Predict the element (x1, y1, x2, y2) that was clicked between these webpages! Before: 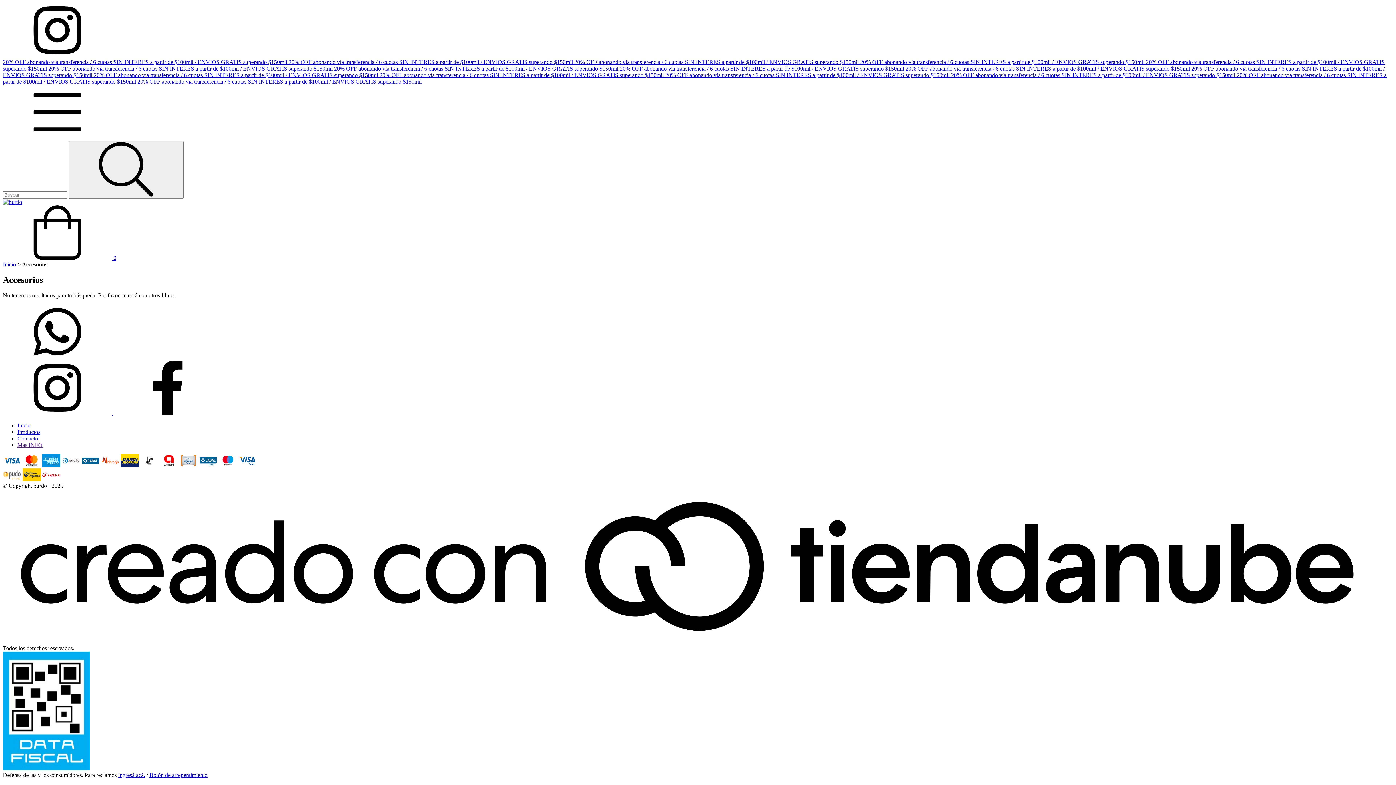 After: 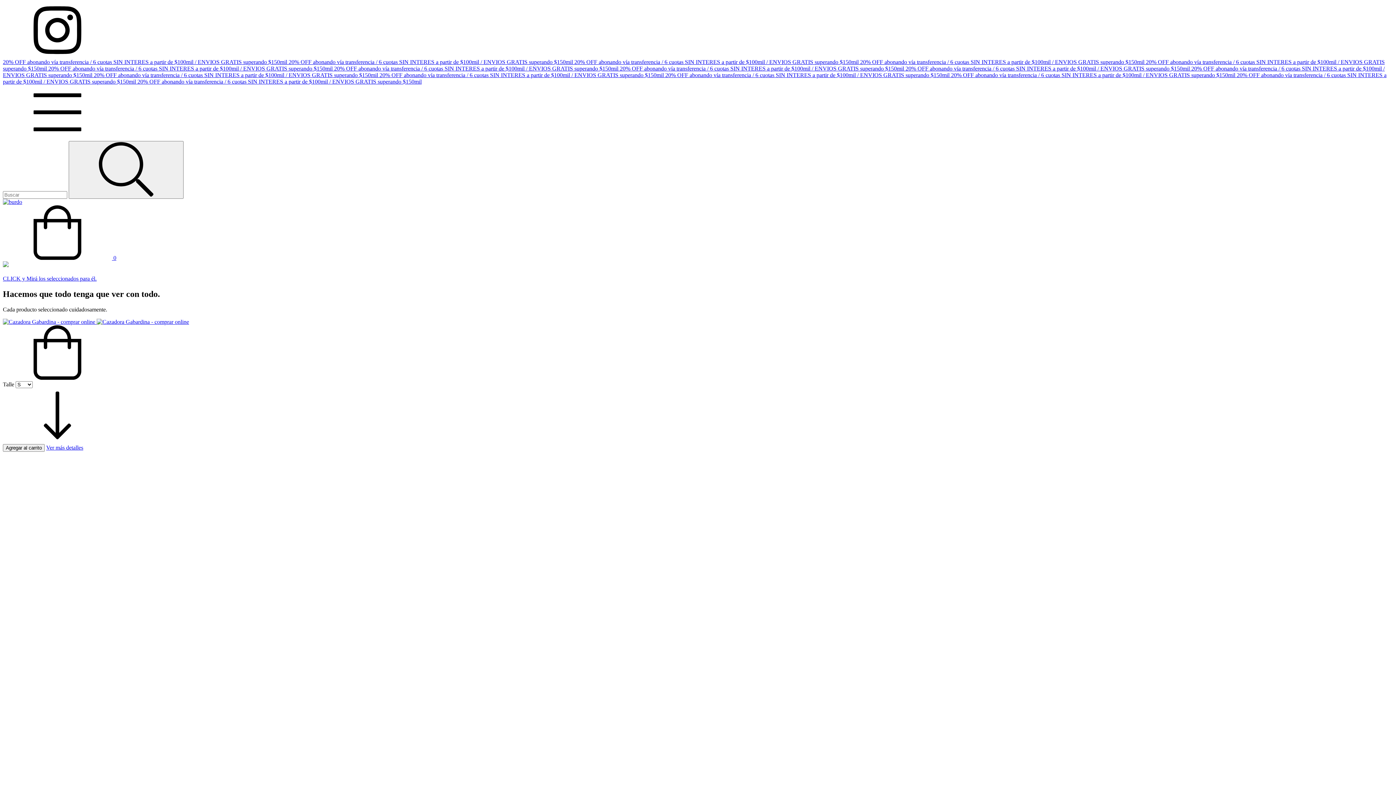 Action: bbox: (2, 261, 16, 267) label: Inicio